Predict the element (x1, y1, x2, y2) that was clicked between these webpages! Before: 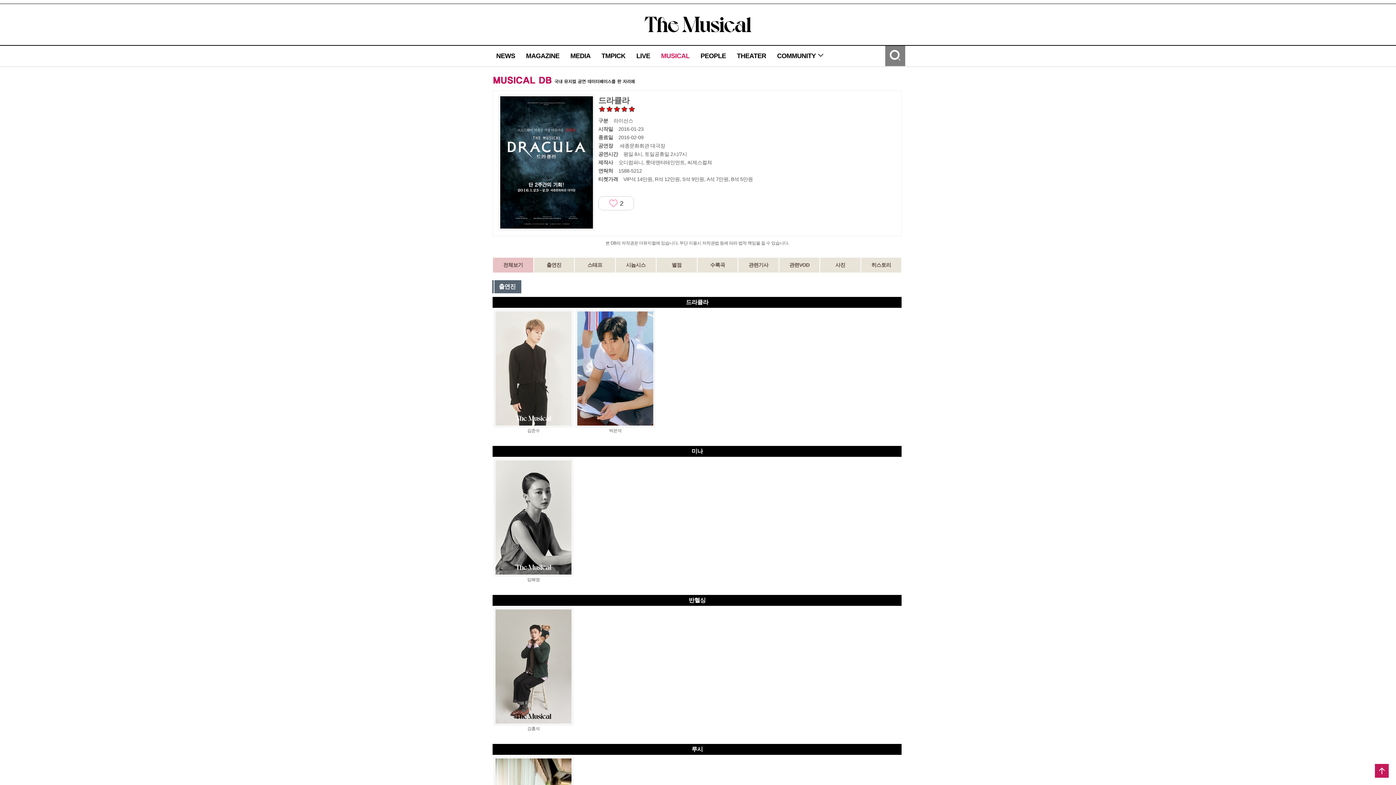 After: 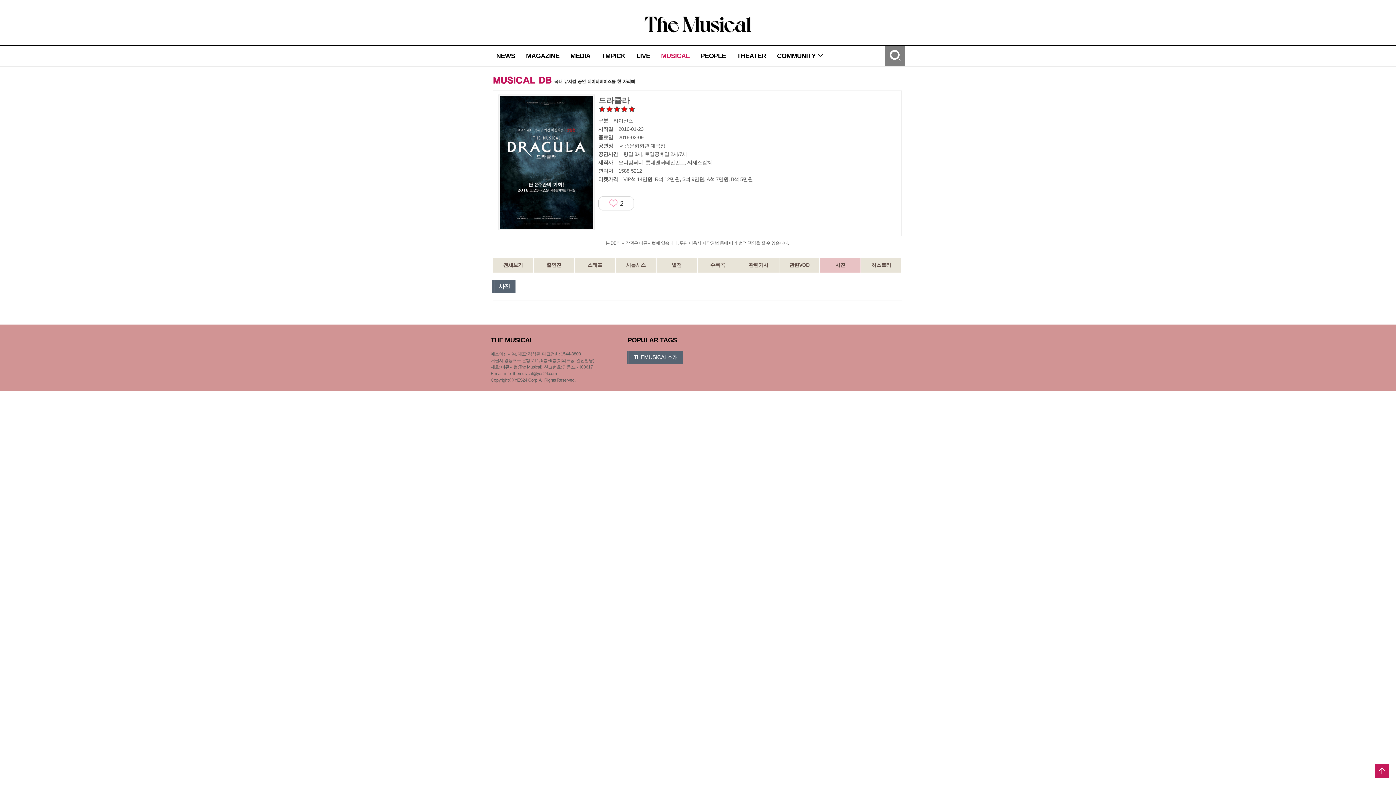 Action: bbox: (820, 257, 860, 272) label: 사진